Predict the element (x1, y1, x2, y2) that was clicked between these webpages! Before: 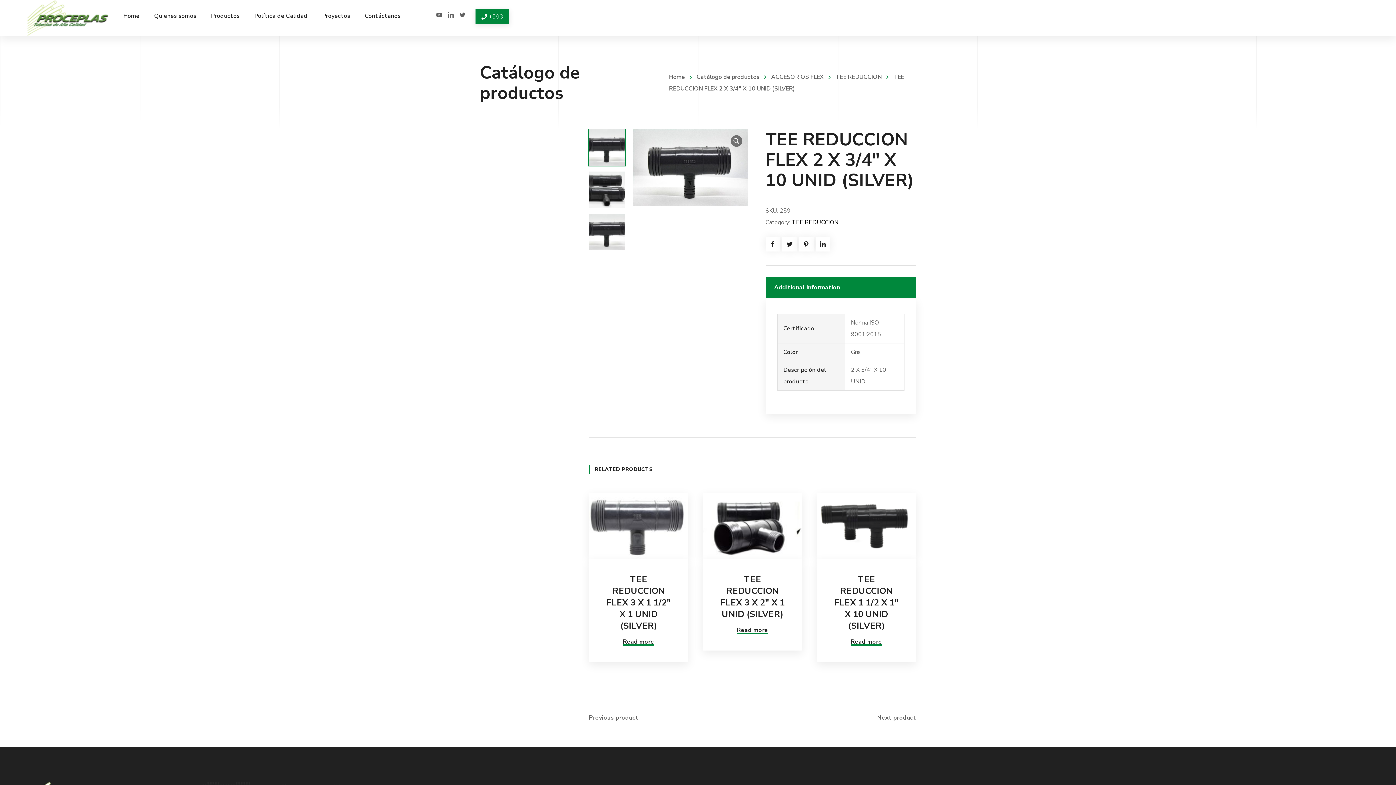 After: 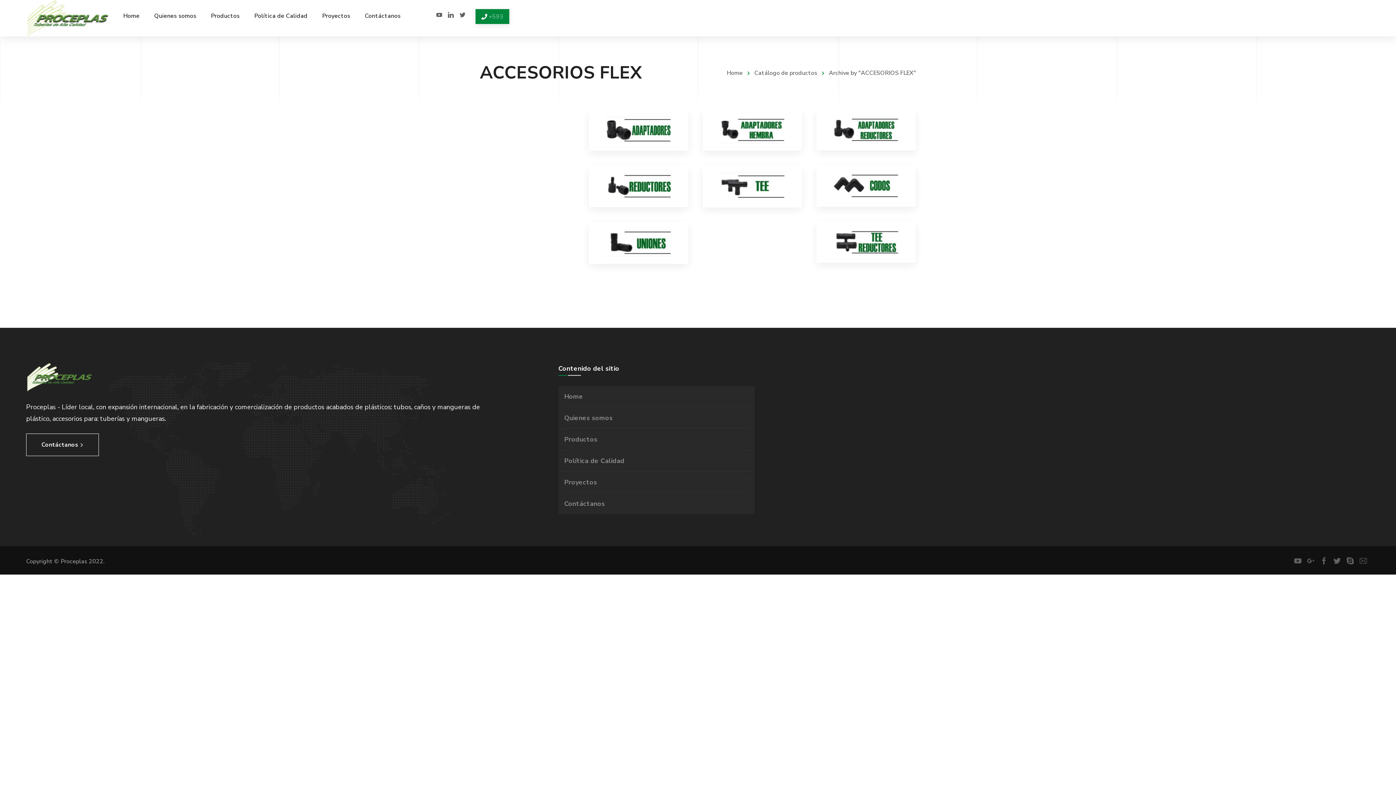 Action: label: ACCESORIOS FLEX bbox: (759, 73, 824, 81)